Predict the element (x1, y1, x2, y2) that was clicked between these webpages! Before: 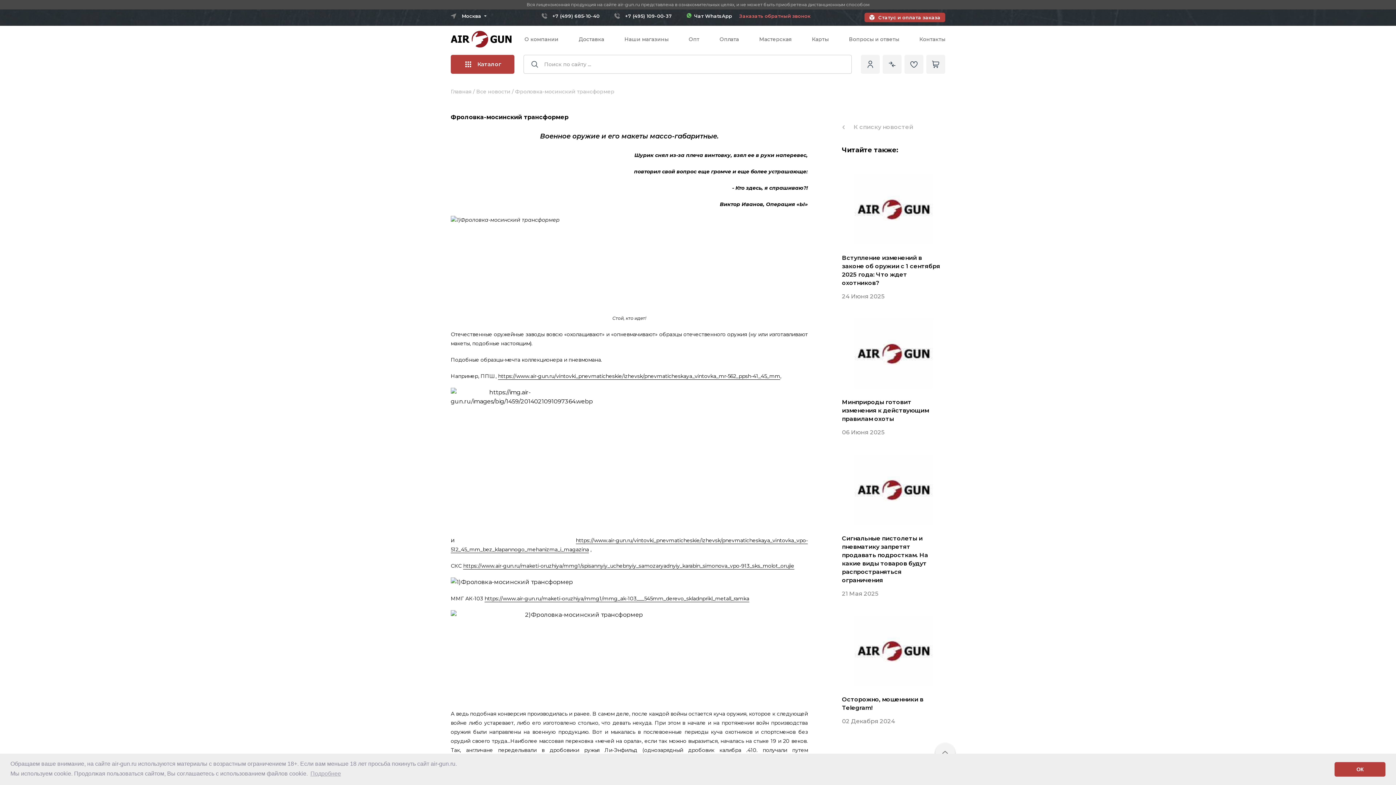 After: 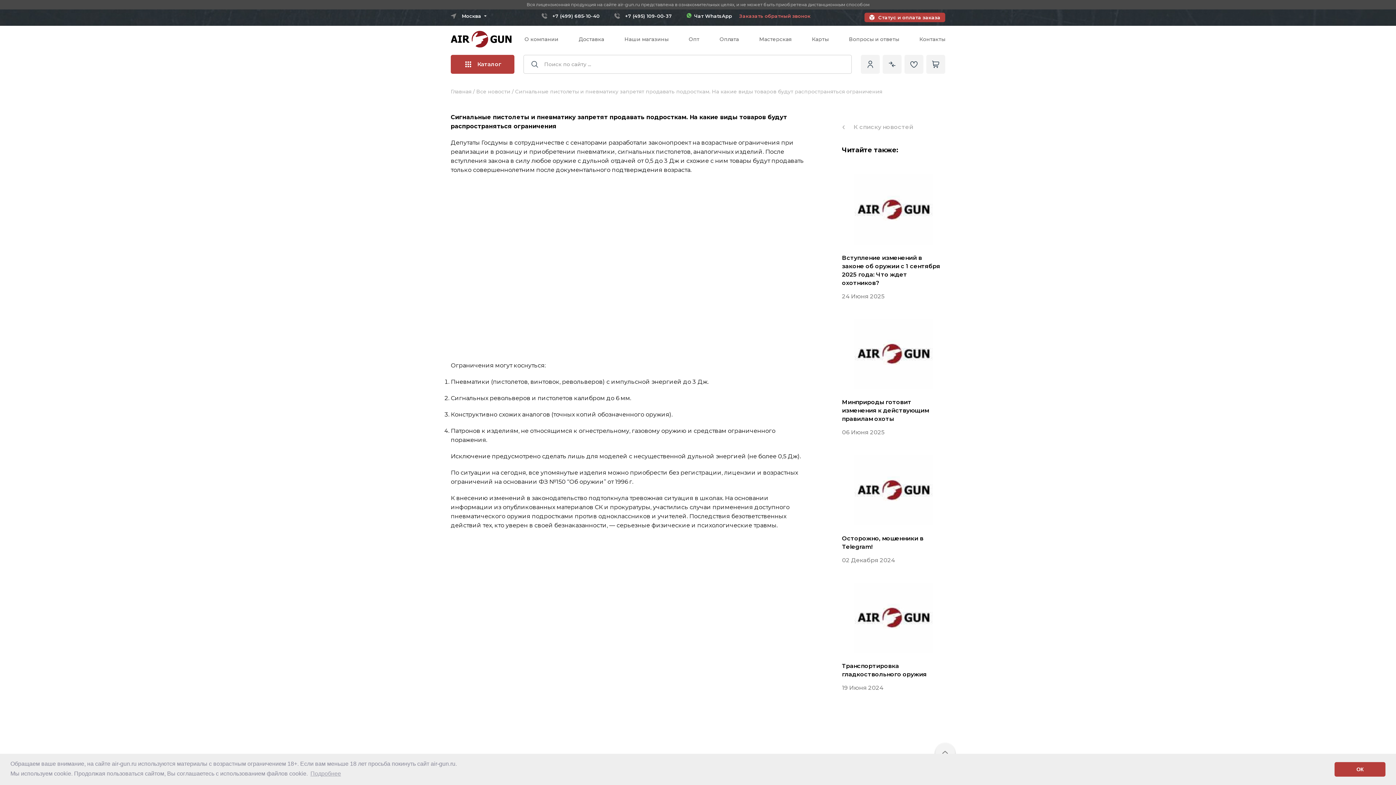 Action: bbox: (842, 455, 945, 525)